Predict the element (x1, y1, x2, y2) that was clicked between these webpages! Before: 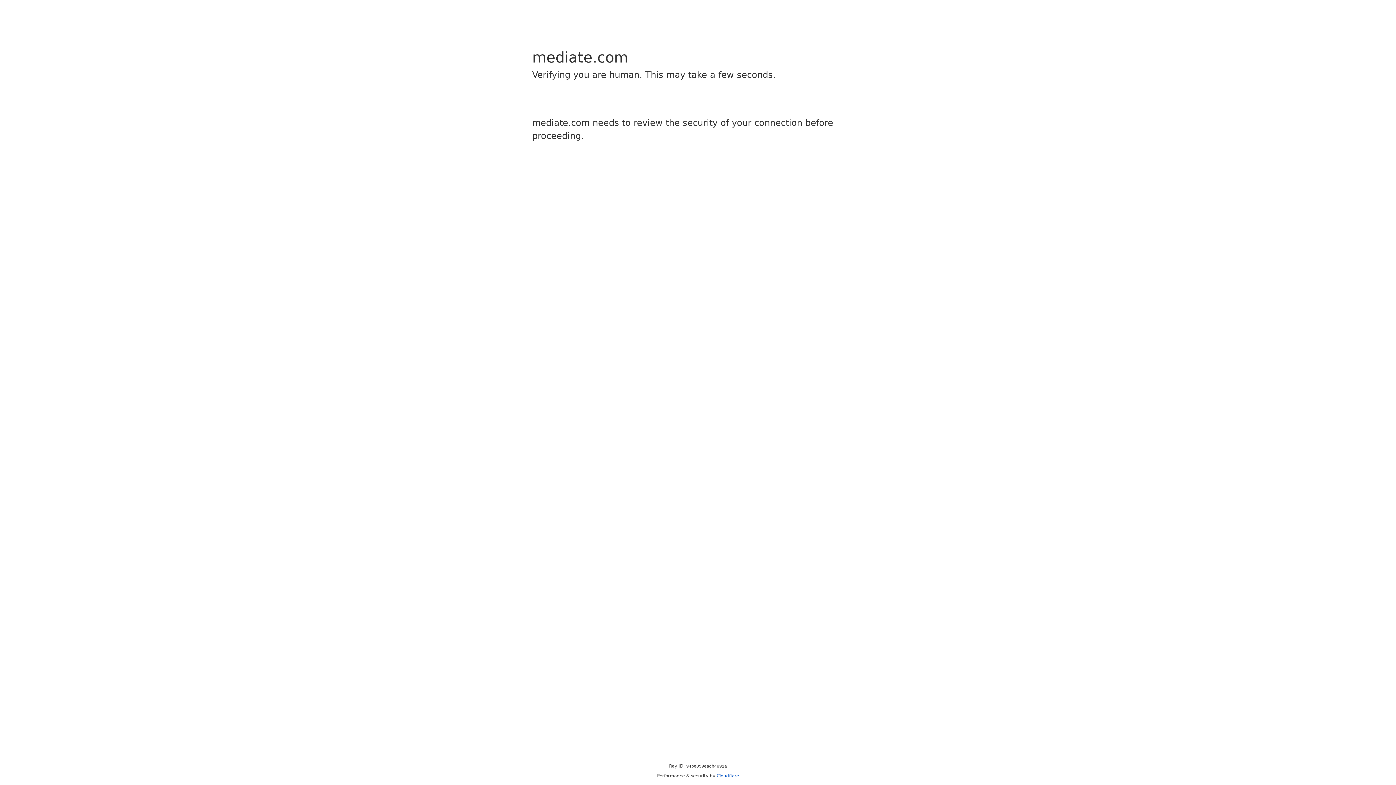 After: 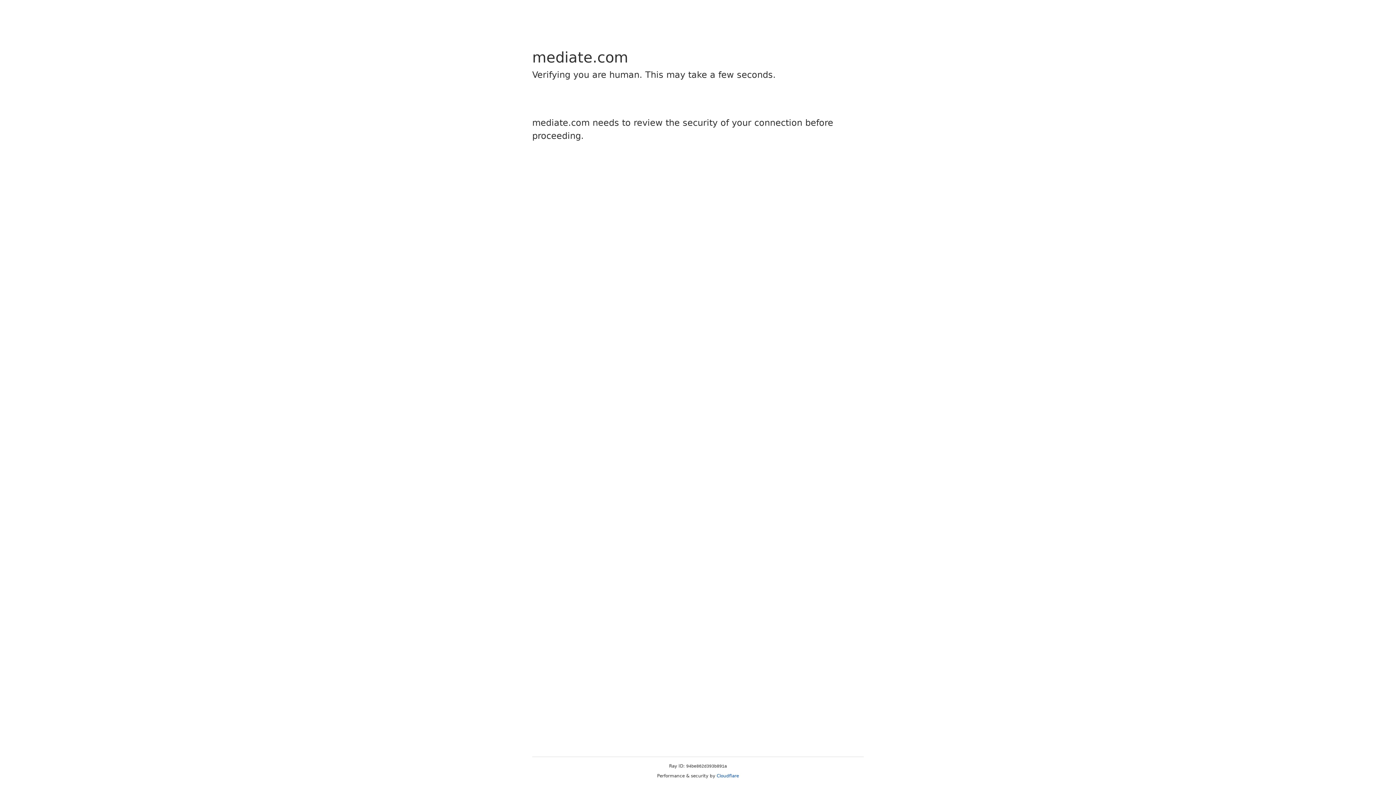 Action: label: Cloudflare bbox: (716, 773, 739, 778)